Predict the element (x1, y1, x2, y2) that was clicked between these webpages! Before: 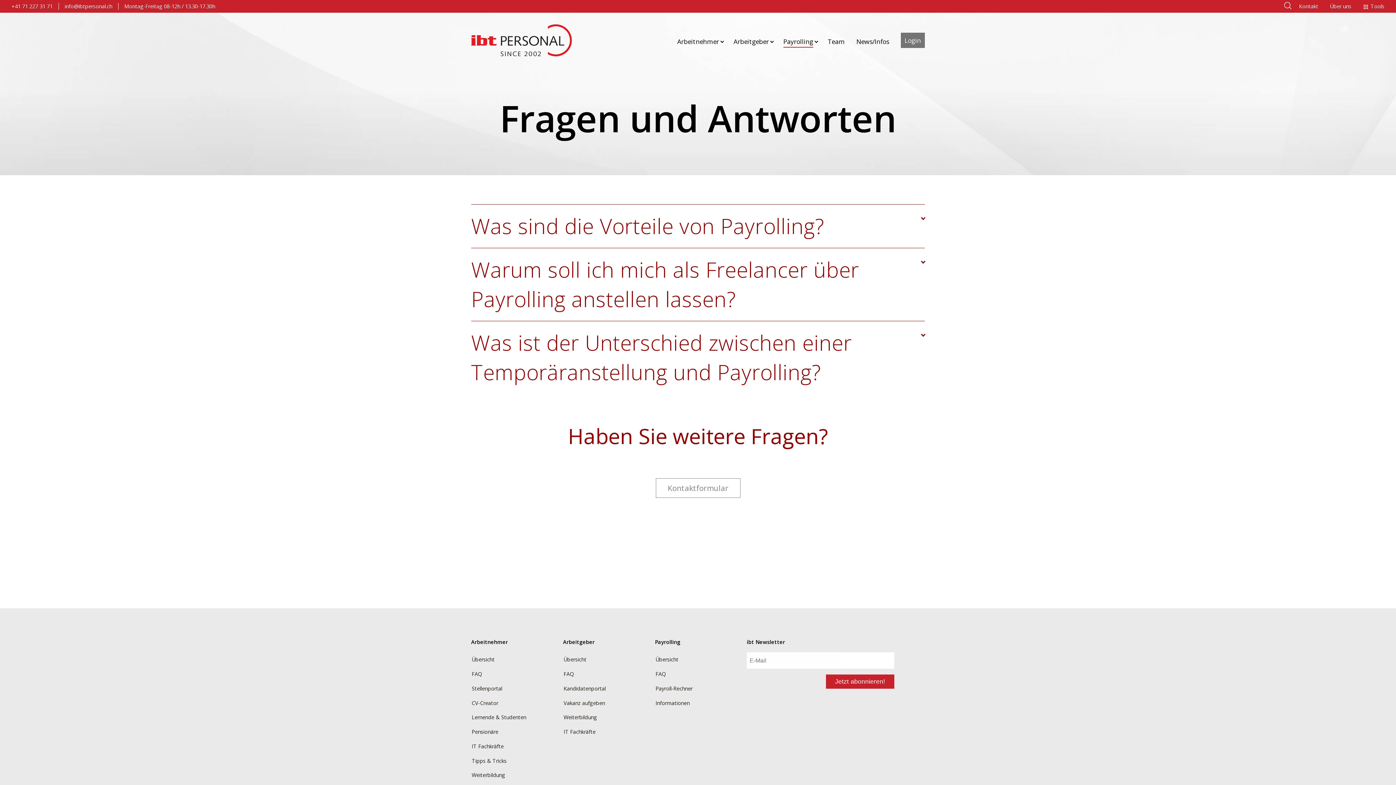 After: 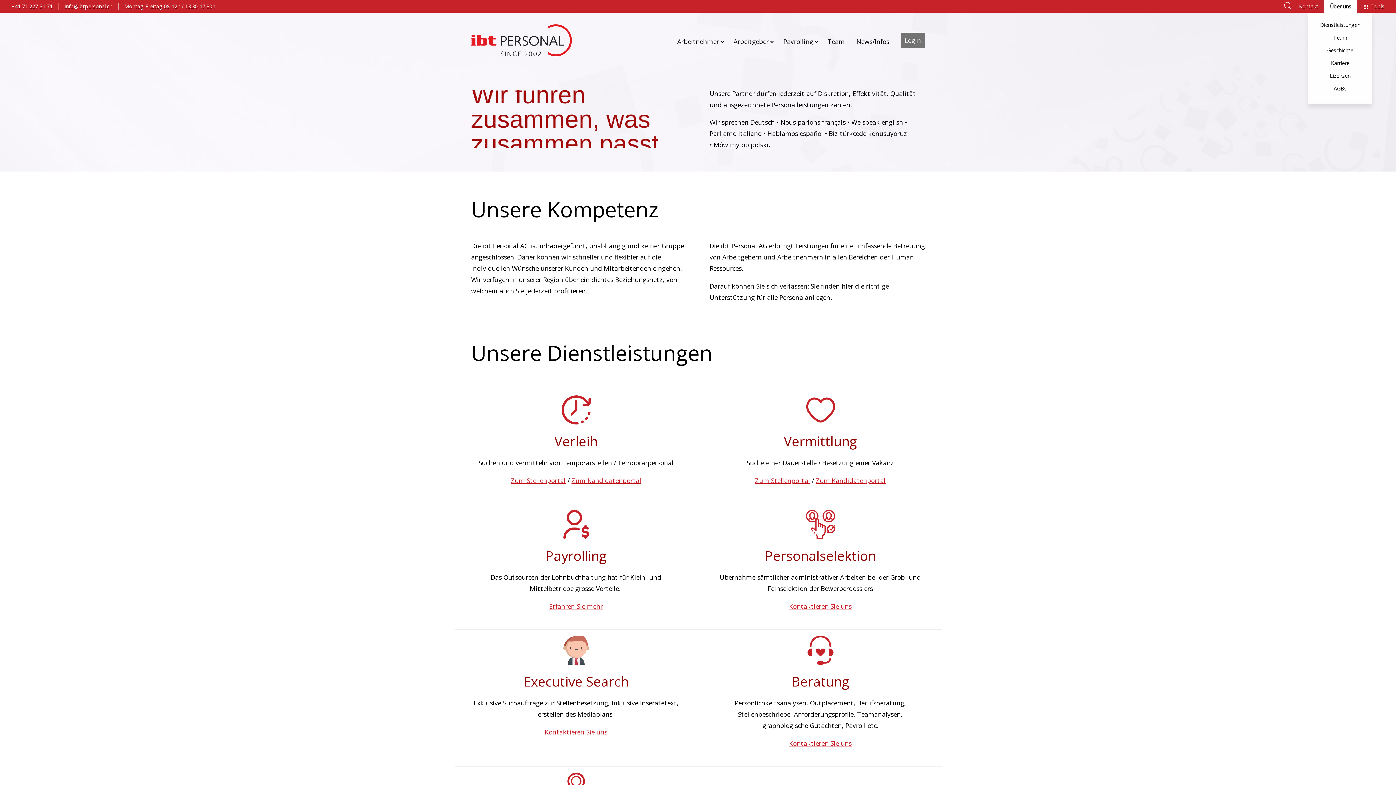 Action: label: Über uns bbox: (1326, 0, 1355, 12)